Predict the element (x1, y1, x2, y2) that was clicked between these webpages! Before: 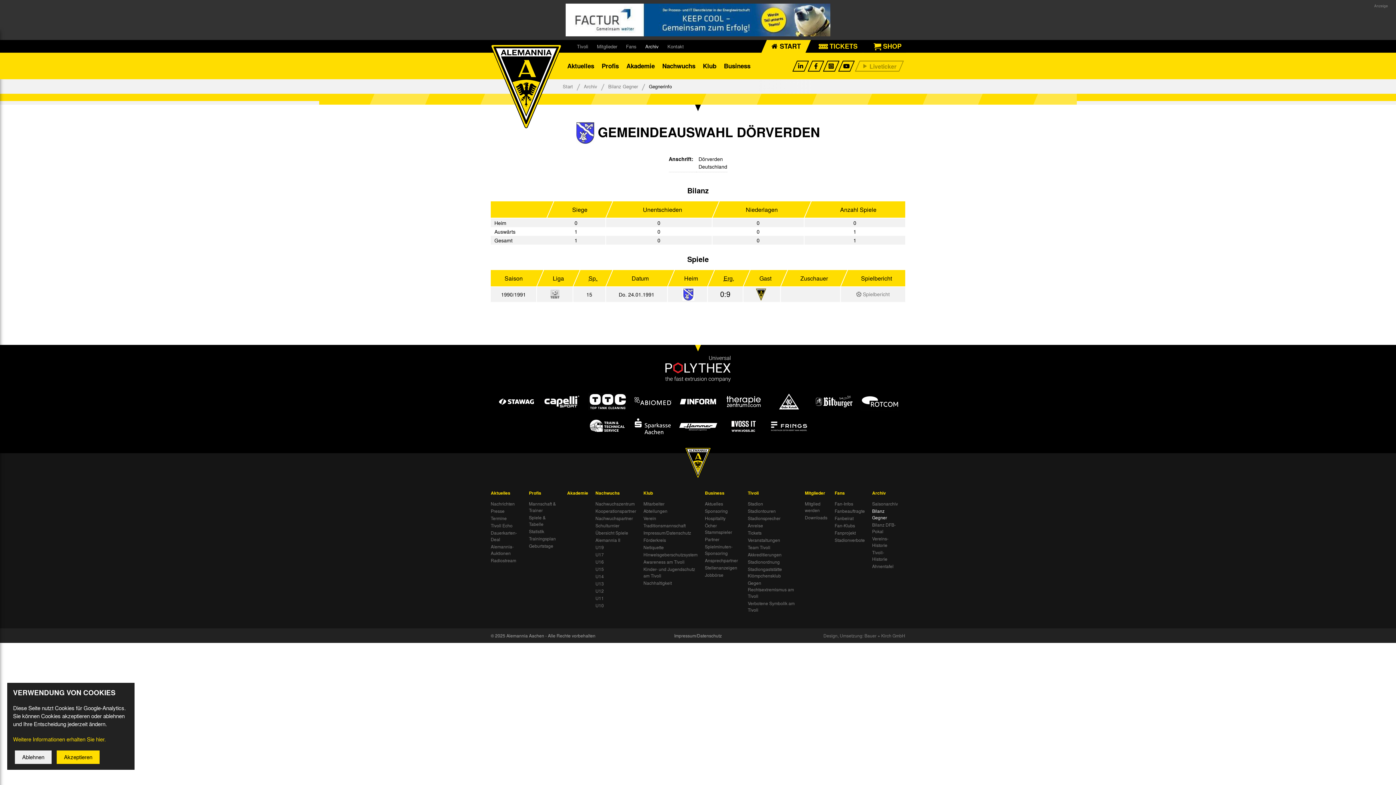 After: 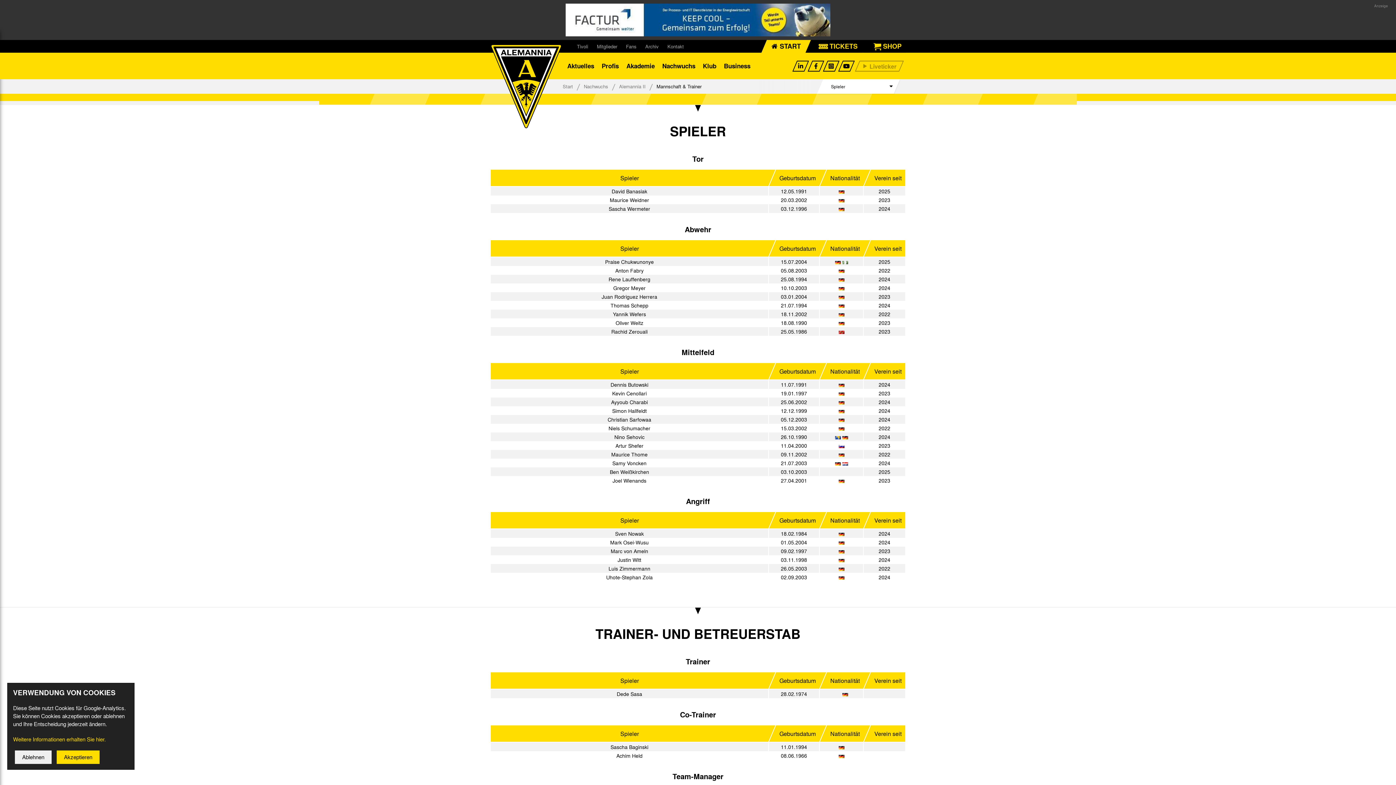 Action: label: Alemannia II bbox: (595, 537, 620, 543)